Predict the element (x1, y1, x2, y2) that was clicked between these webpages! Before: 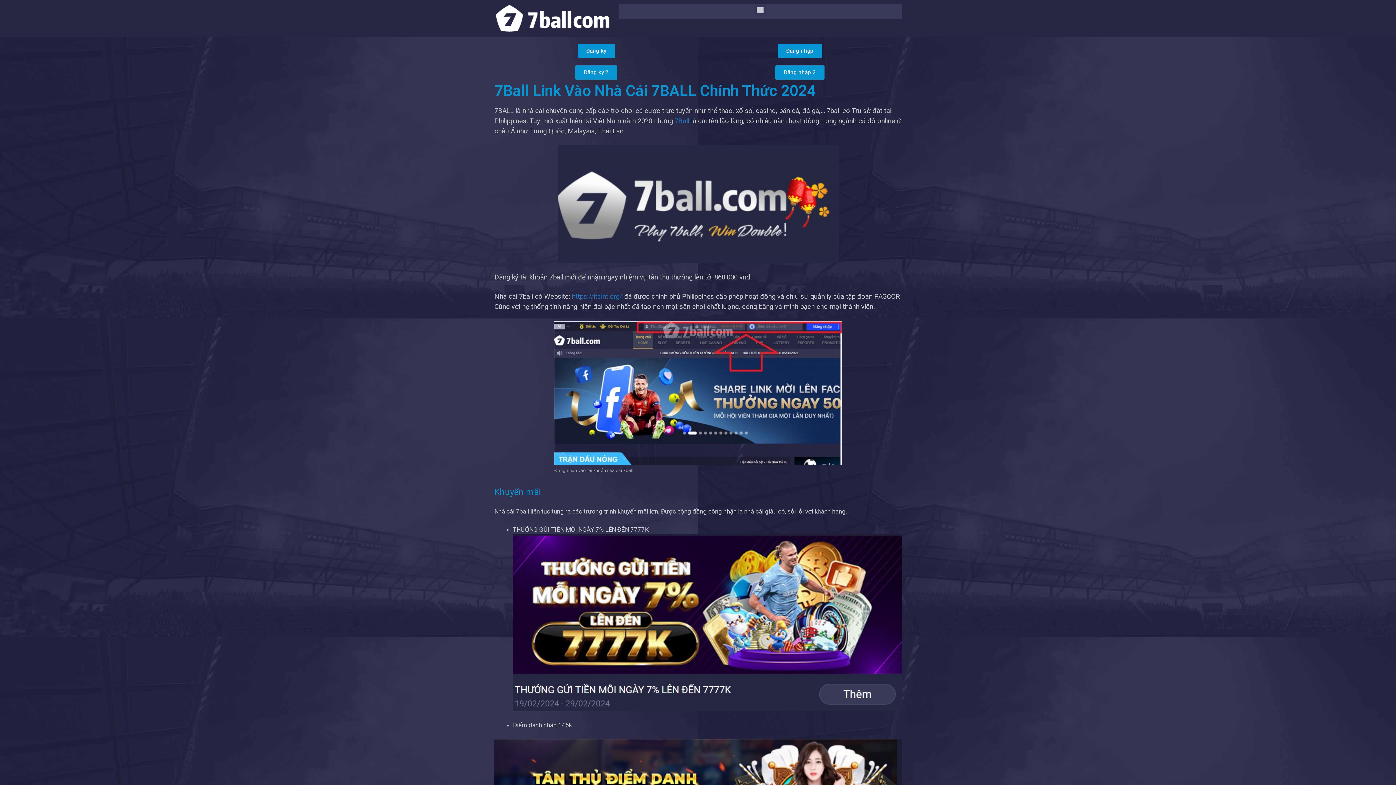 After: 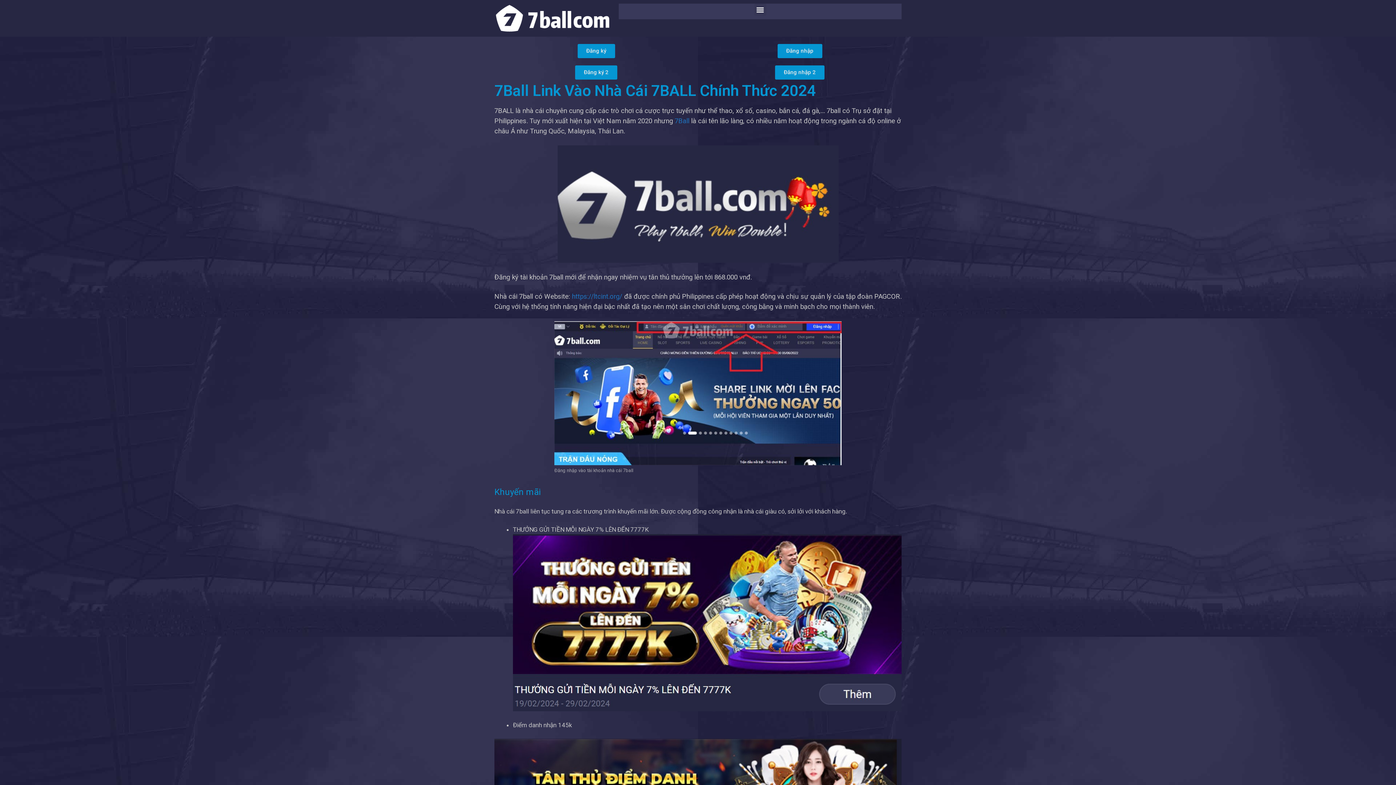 Action: label: https://ltcint.org/ bbox: (572, 292, 622, 300)